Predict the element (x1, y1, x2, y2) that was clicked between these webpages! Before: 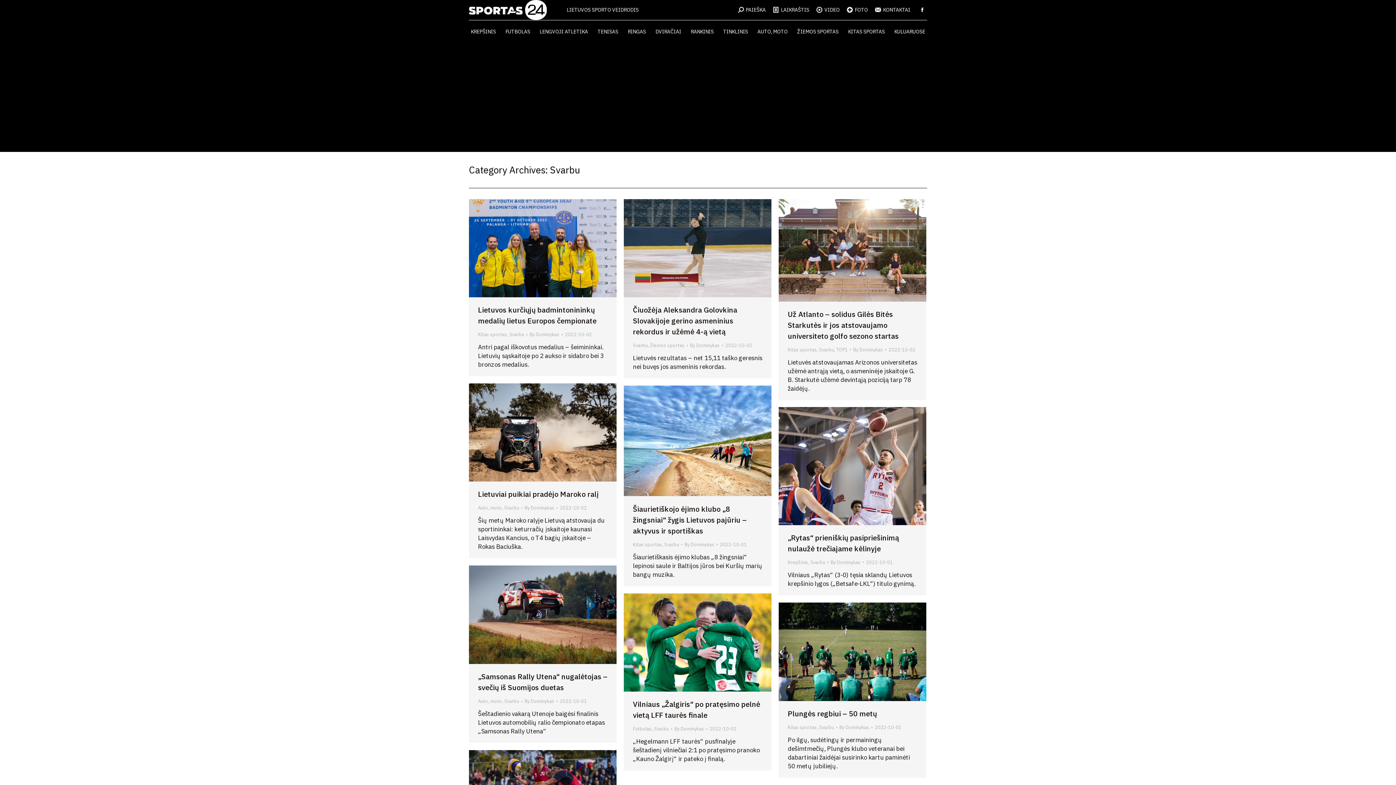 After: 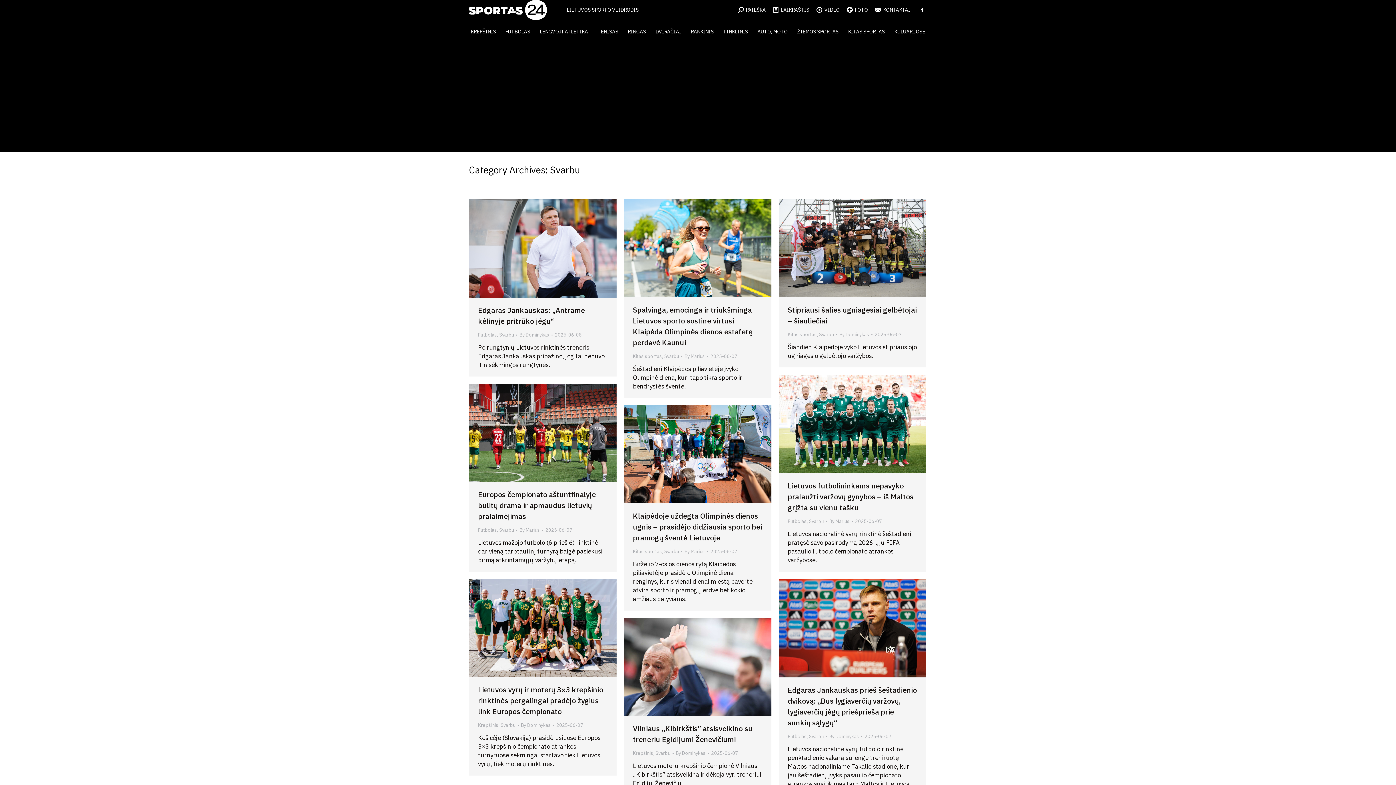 Action: label: Svarbu bbox: (819, 346, 834, 352)